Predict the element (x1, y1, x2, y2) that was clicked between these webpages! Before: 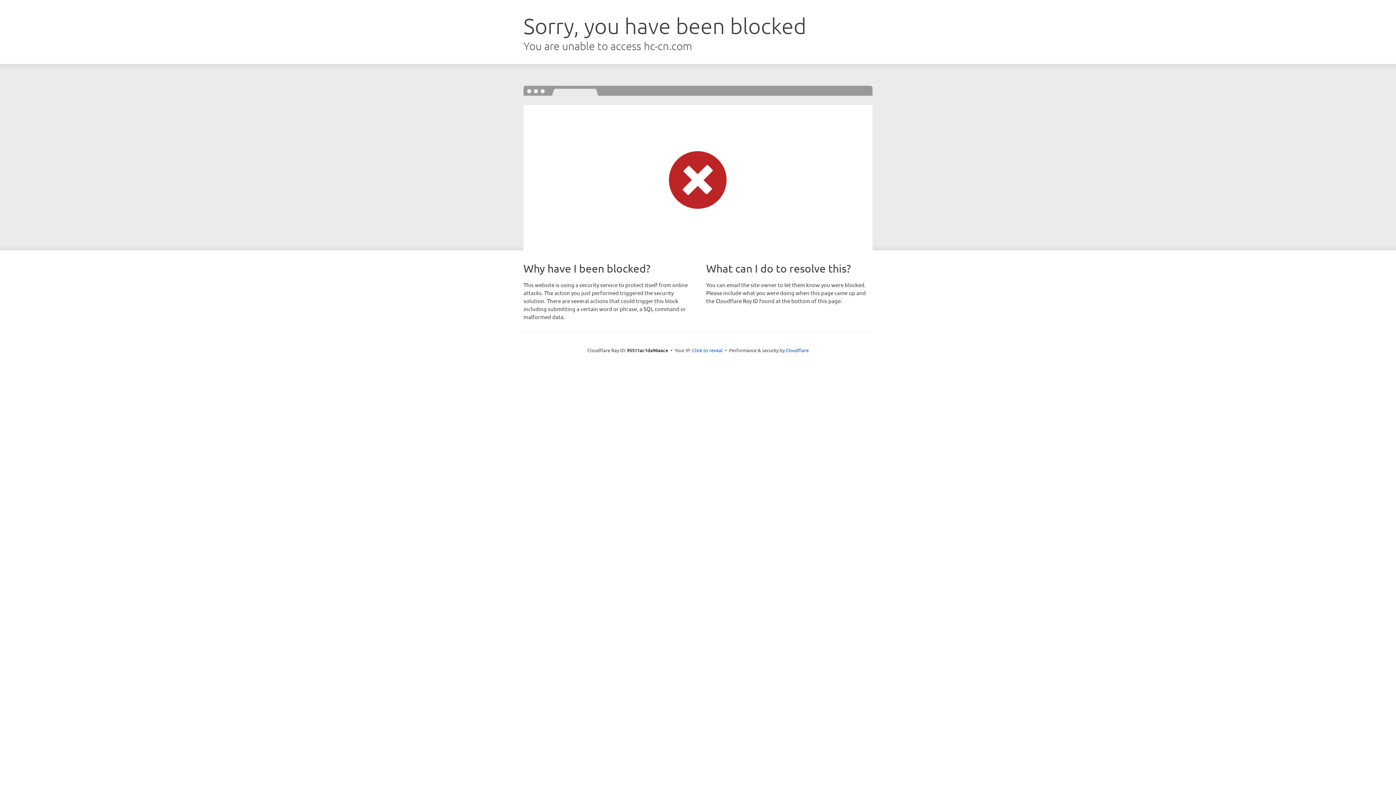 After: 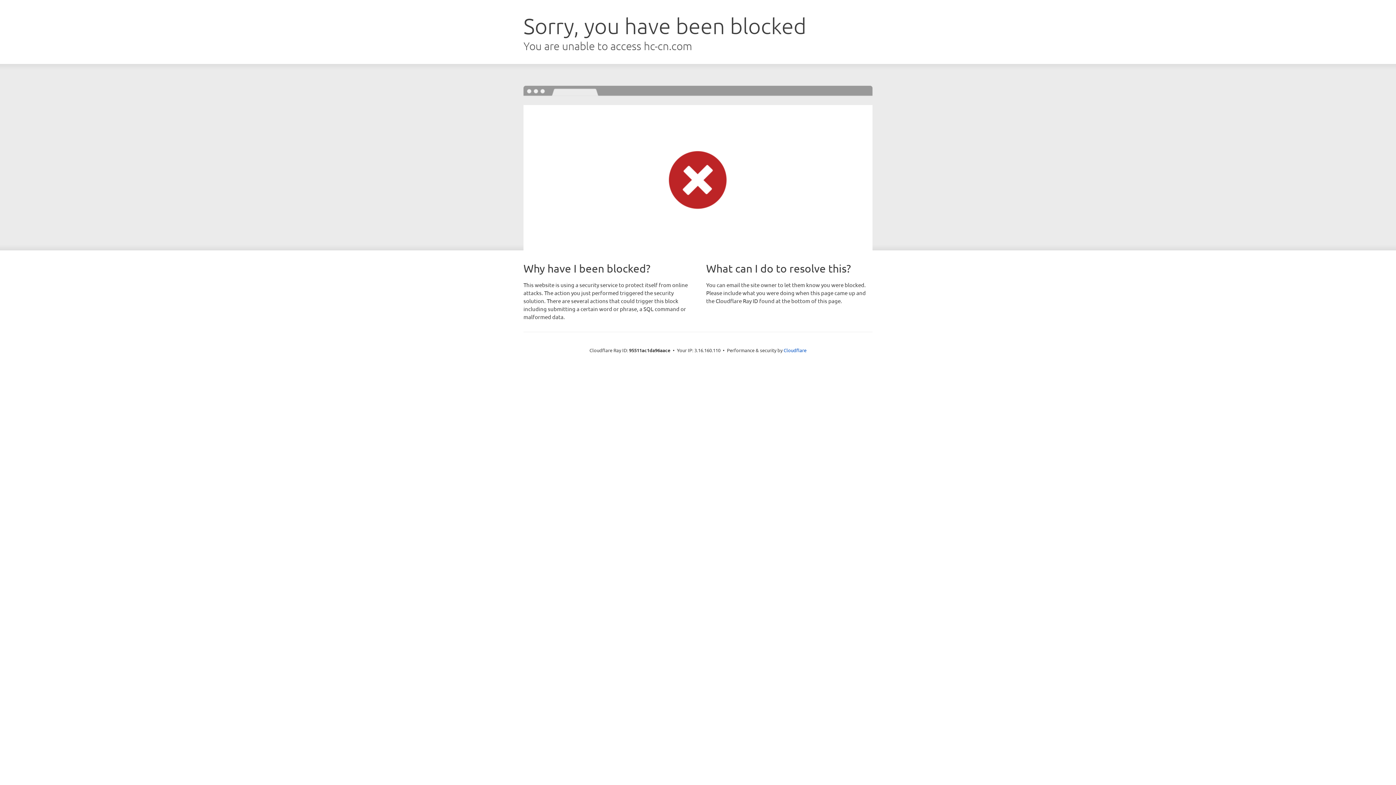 Action: label: Click to reveal bbox: (692, 346, 722, 353)